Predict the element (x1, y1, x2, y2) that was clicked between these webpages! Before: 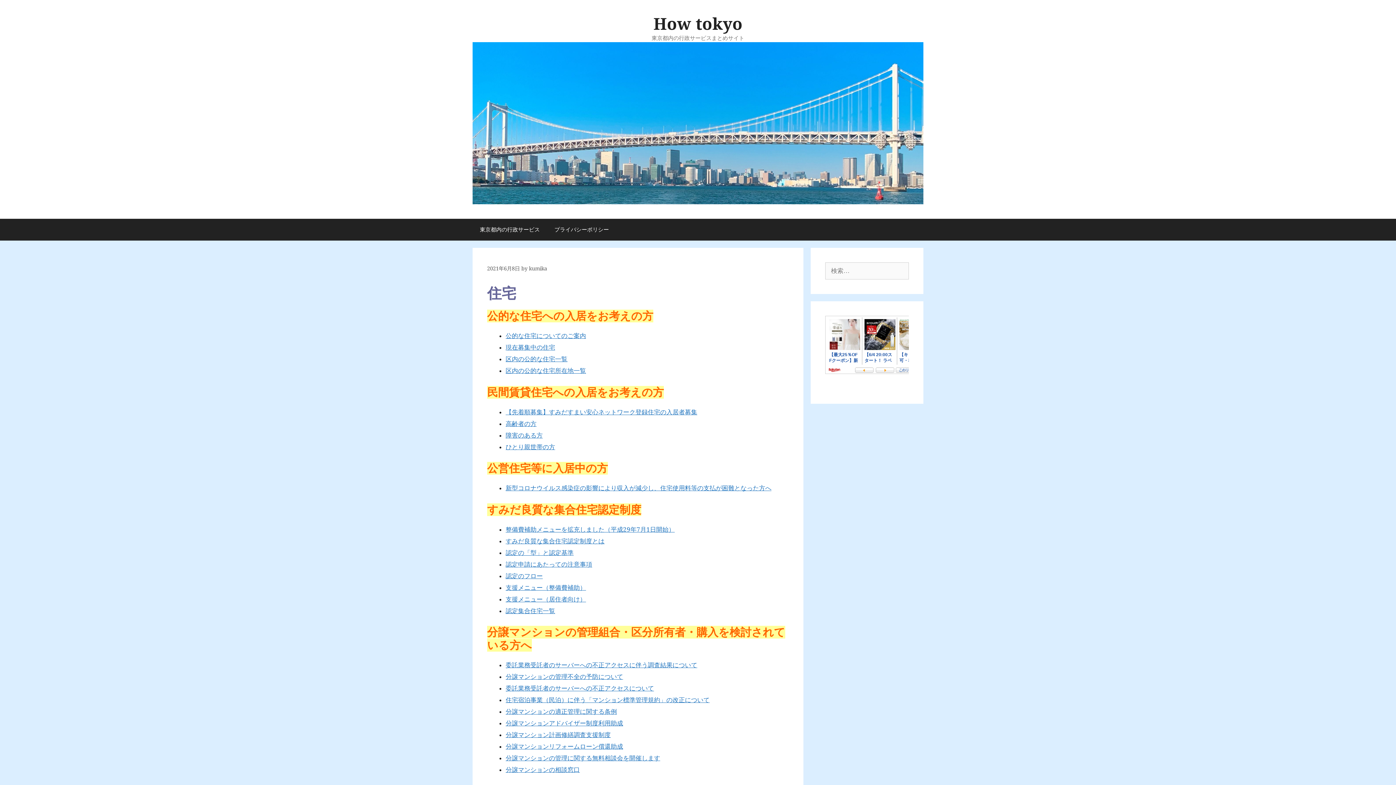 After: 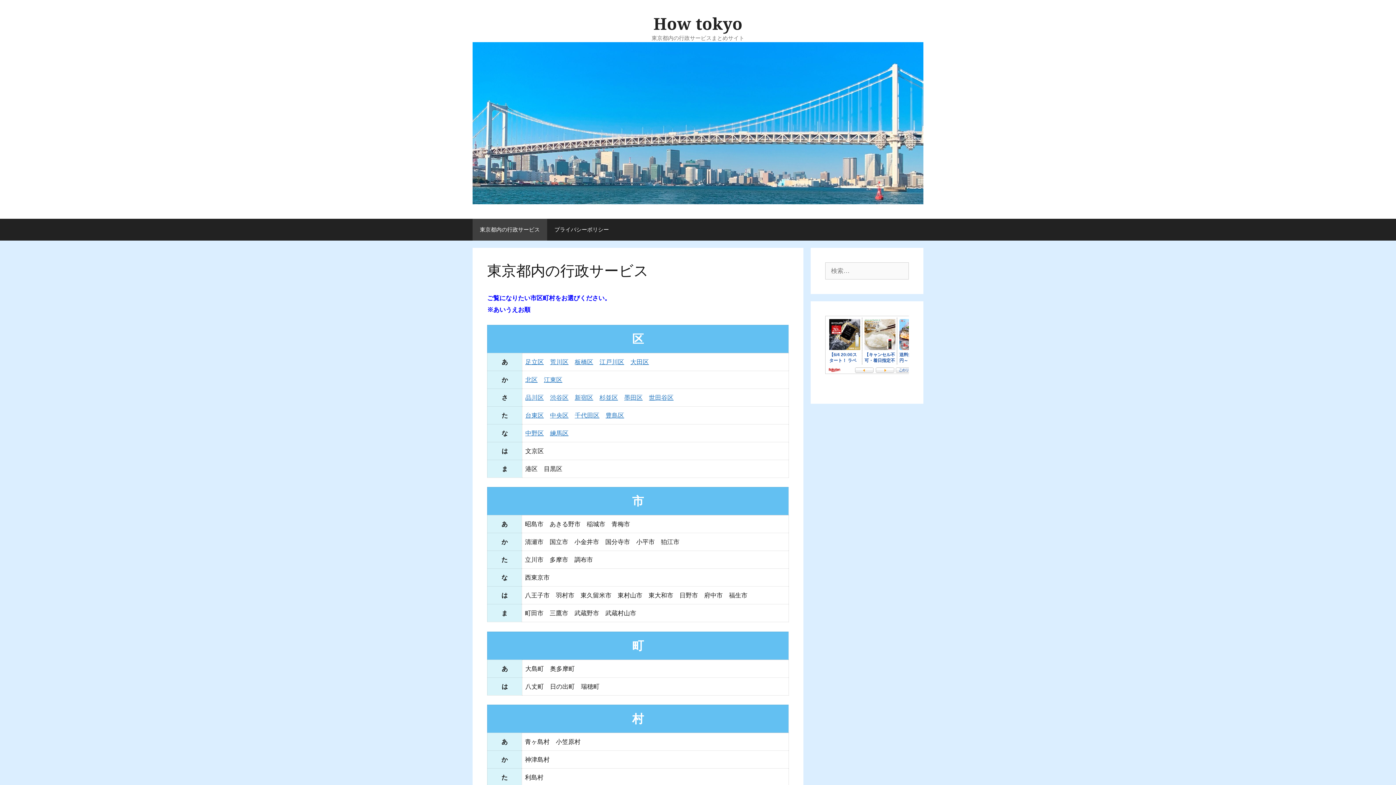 Action: label: 東京都内の行政サービス bbox: (472, 218, 547, 240)